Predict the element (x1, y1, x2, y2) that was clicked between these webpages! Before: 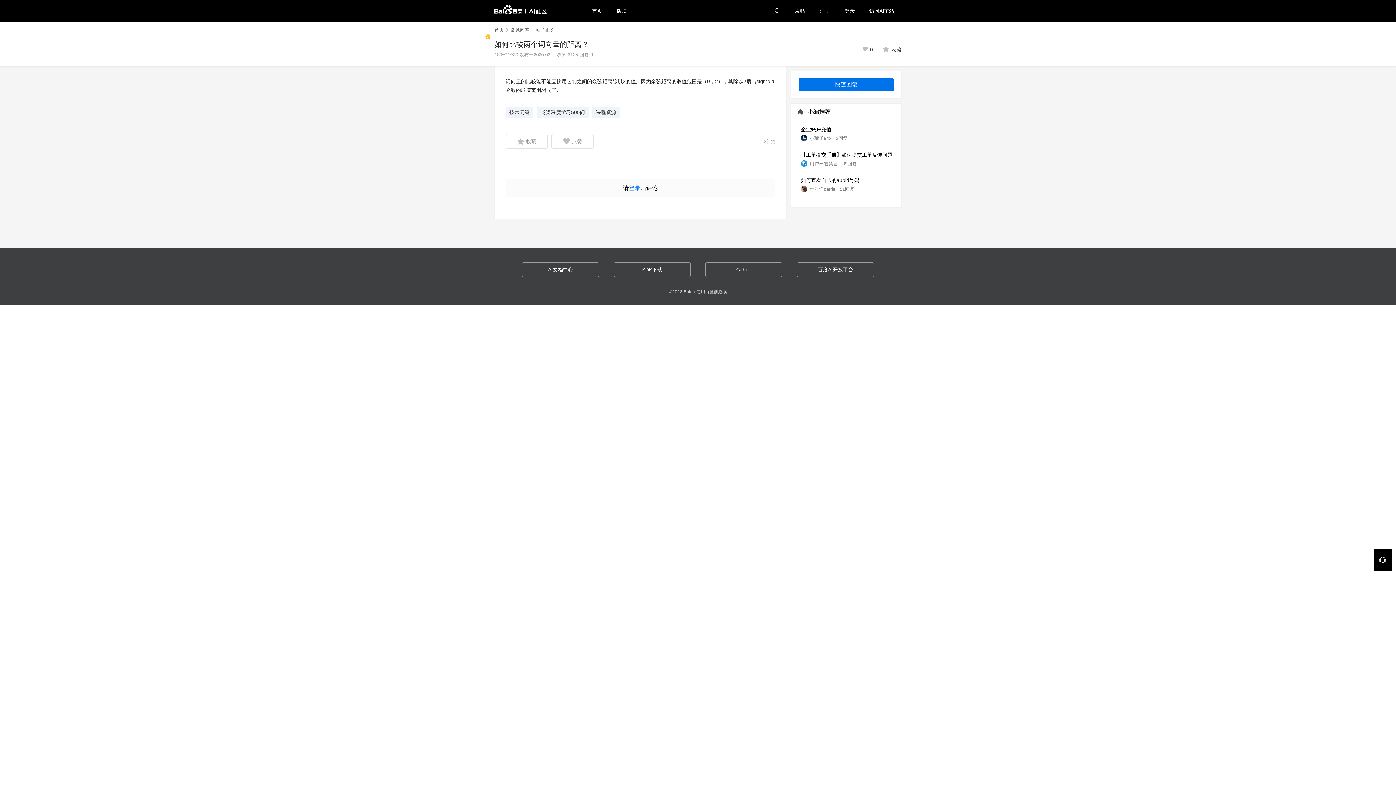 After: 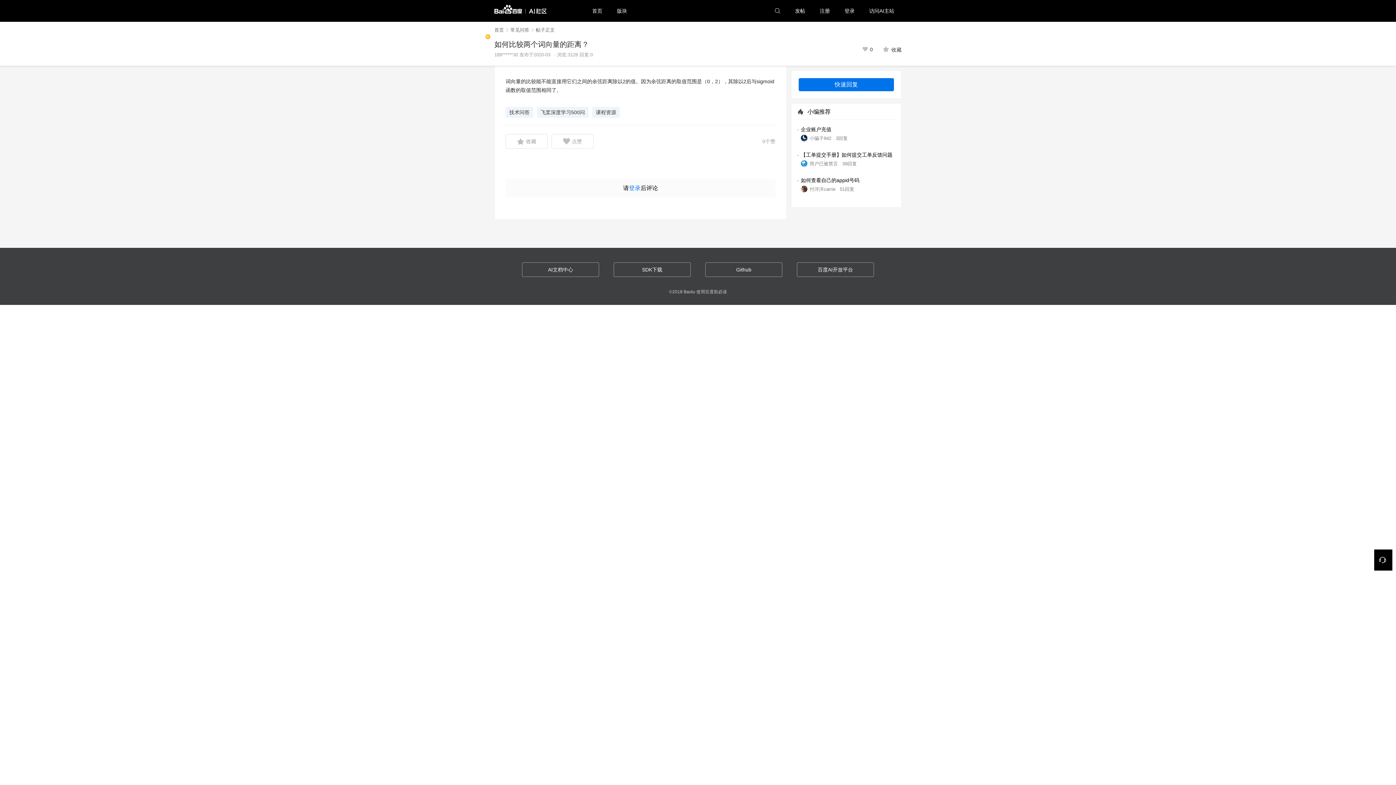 Action: label: 登录 bbox: (629, 185, 640, 191)